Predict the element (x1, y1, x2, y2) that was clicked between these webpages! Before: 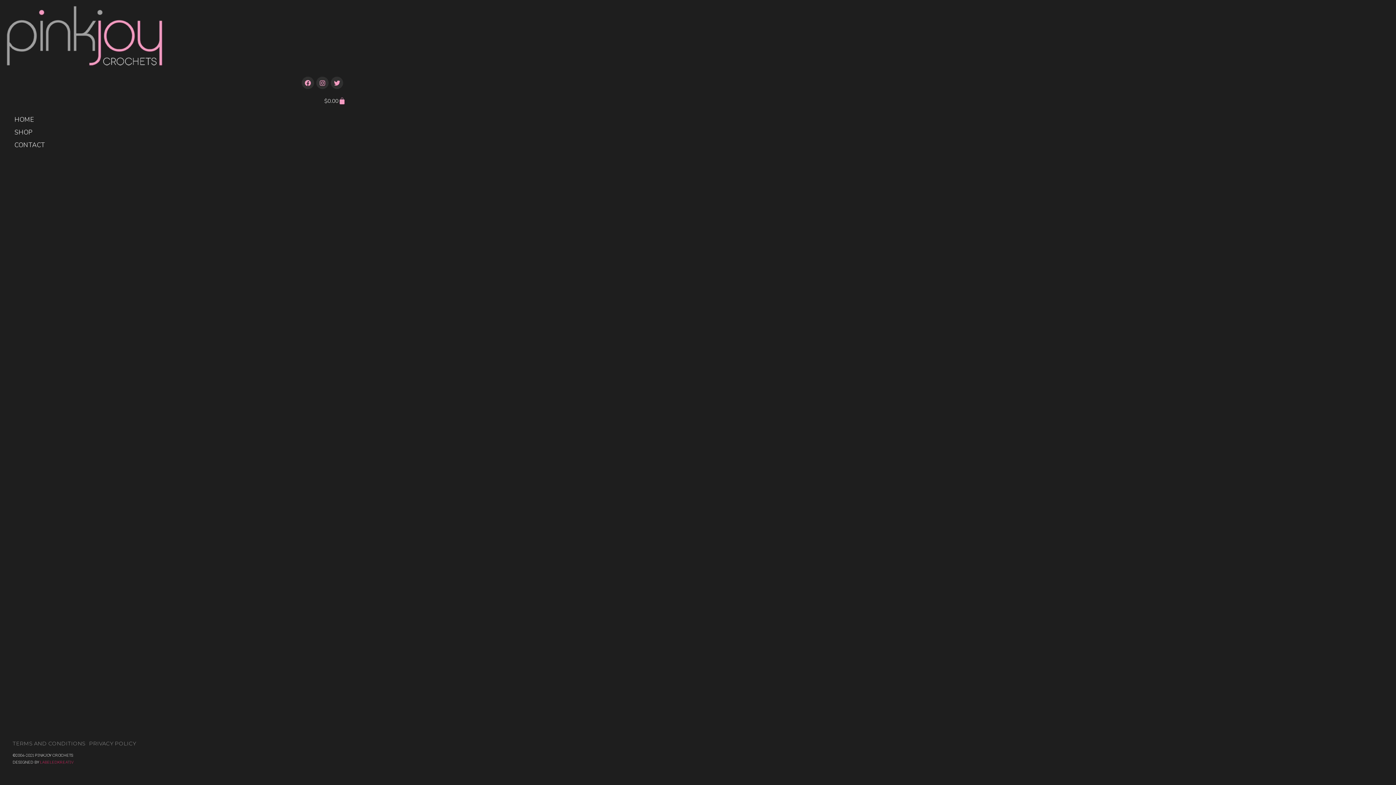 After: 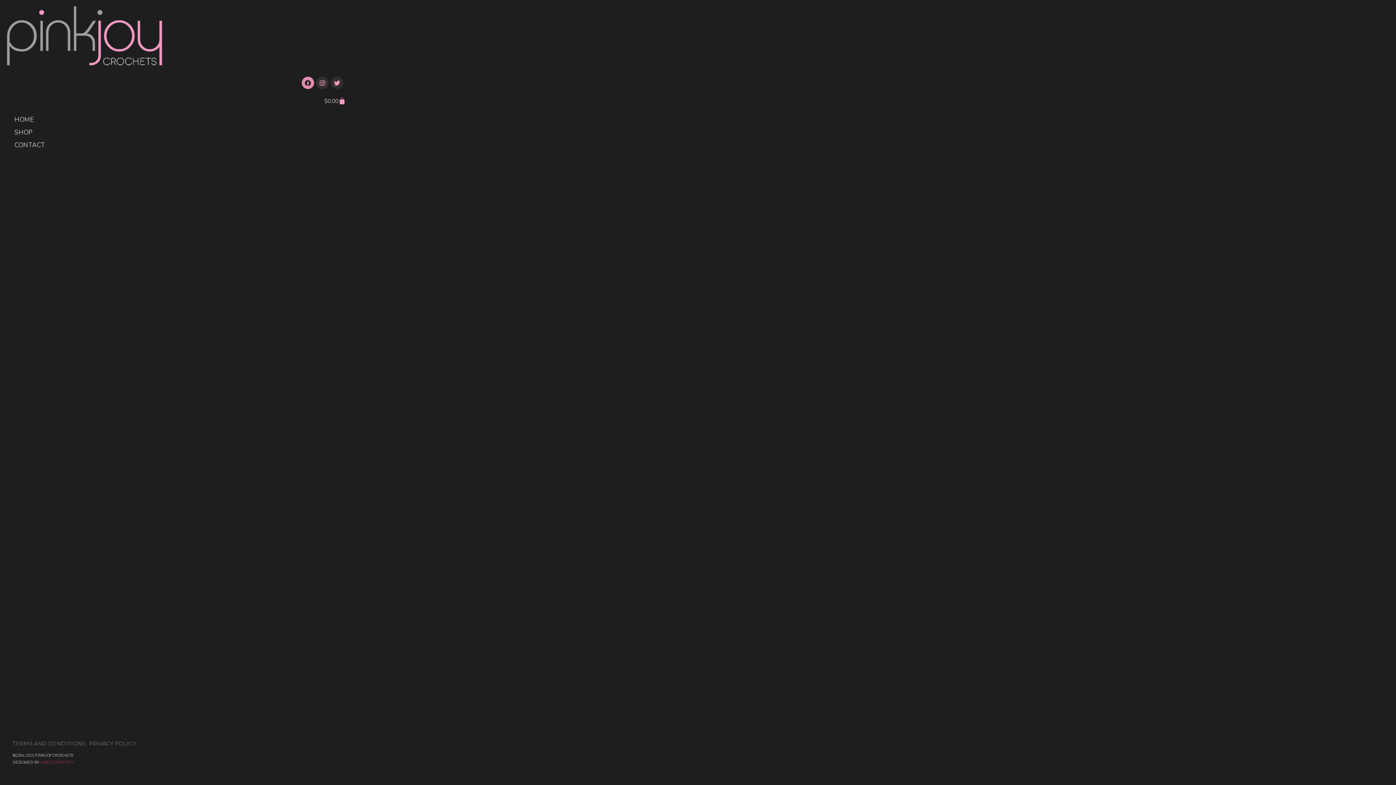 Action: bbox: (301, 76, 314, 89) label: Facebook